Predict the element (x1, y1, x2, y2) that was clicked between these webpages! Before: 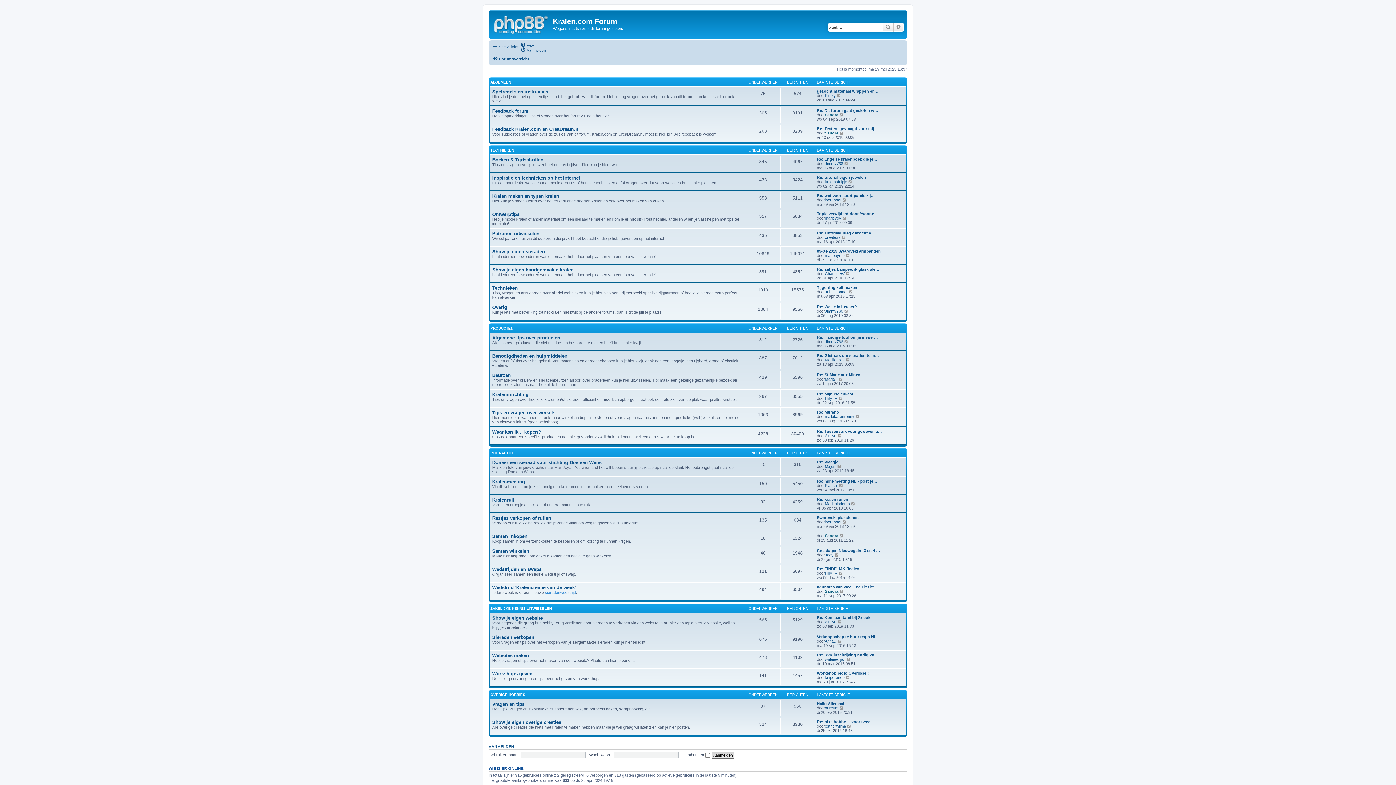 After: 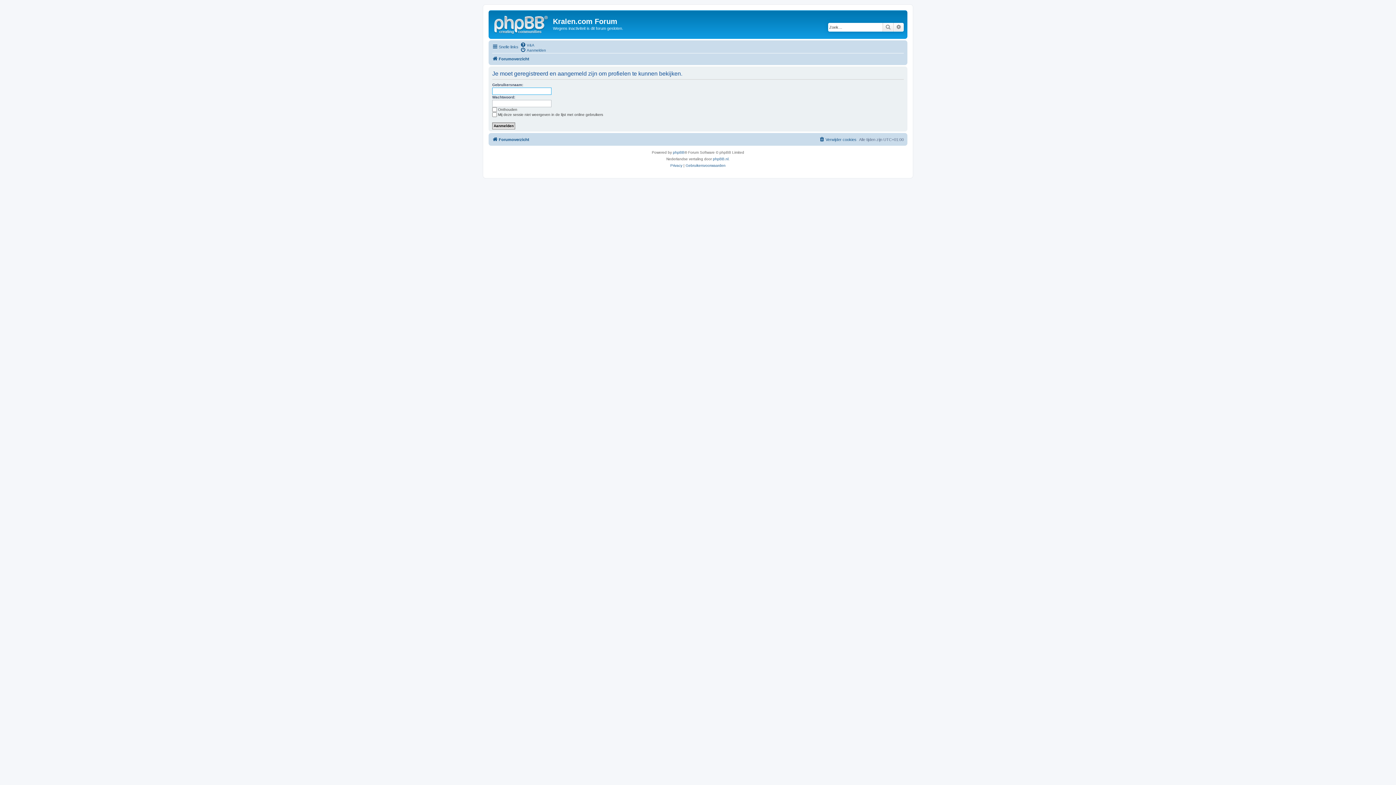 Action: bbox: (825, 589, 838, 593) label: Sandra